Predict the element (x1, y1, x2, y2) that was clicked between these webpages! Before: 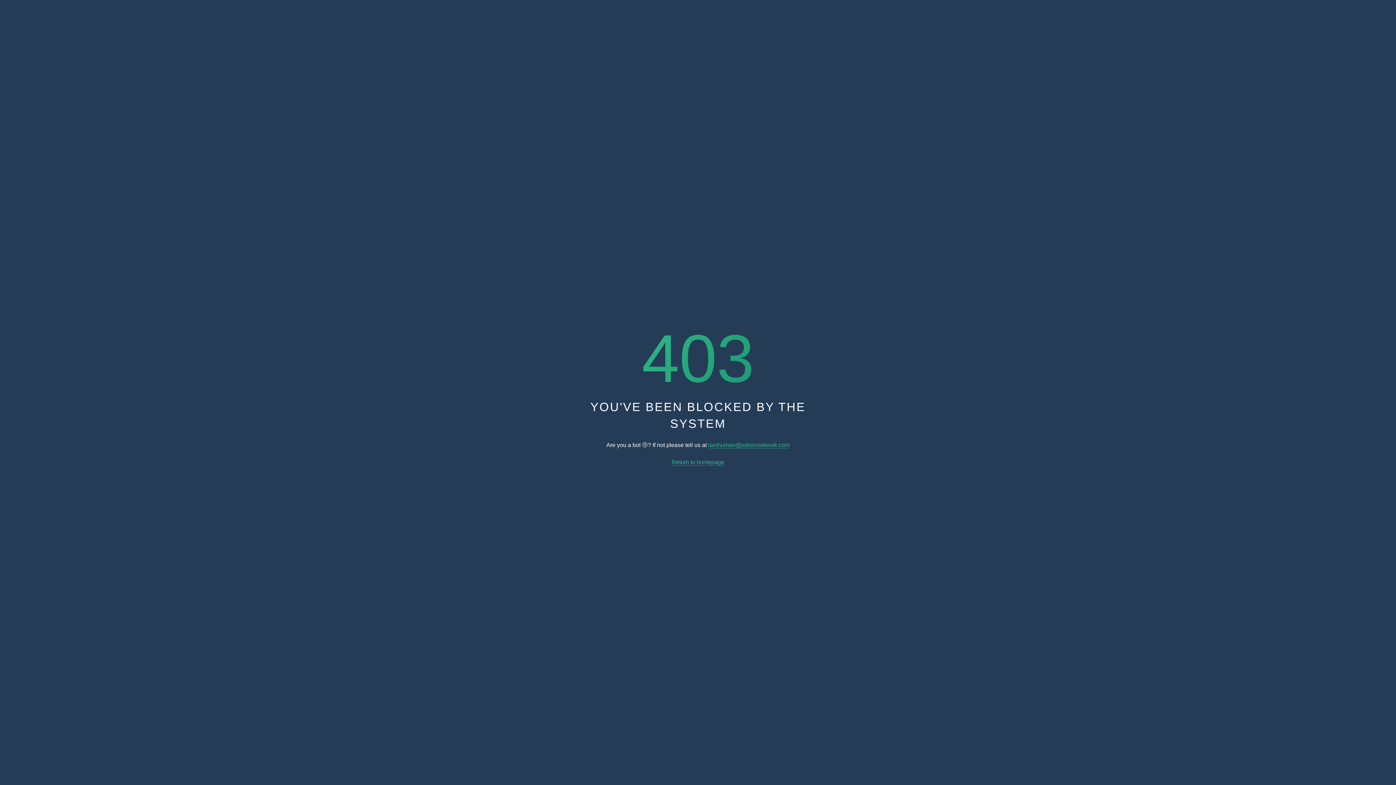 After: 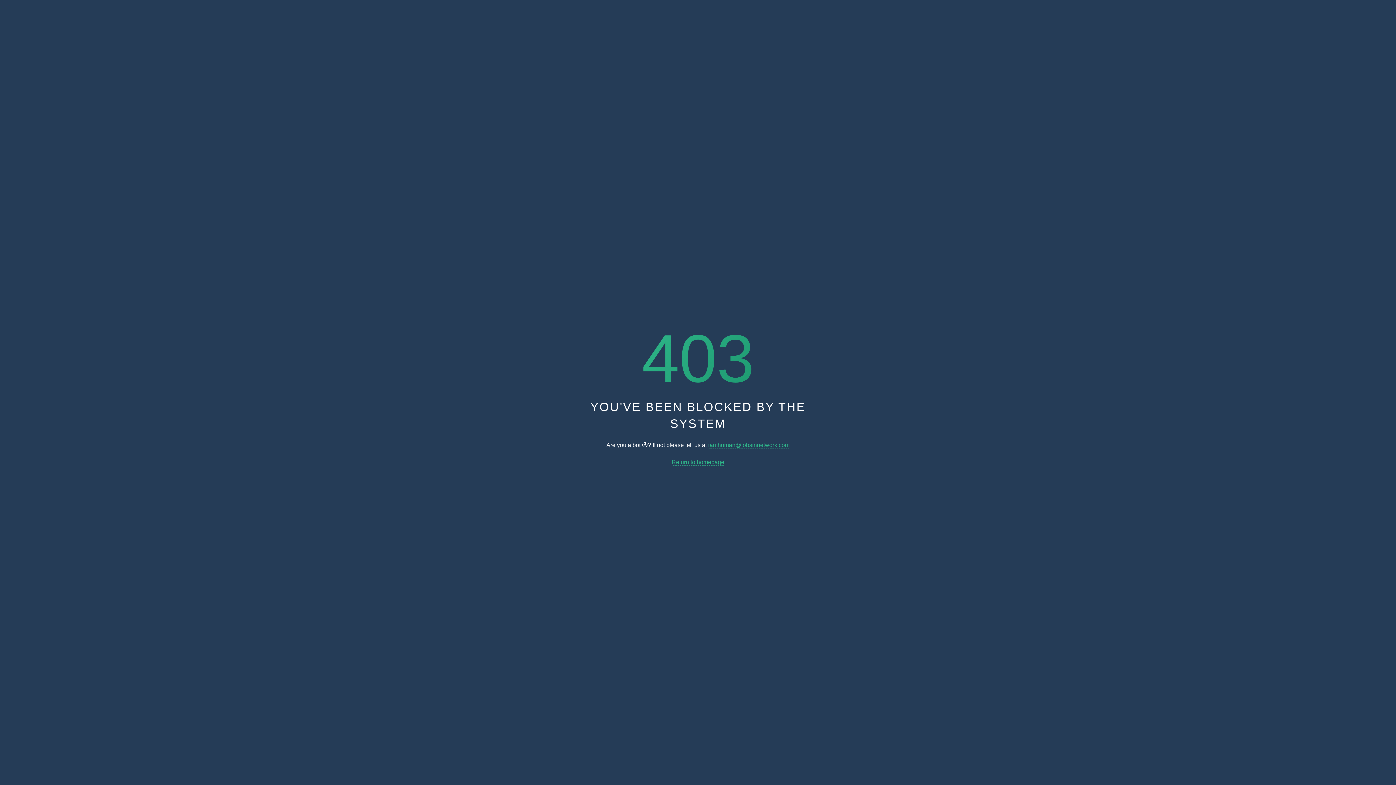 Action: label: iamhuman@jobsinnetwork.com bbox: (708, 442, 789, 448)